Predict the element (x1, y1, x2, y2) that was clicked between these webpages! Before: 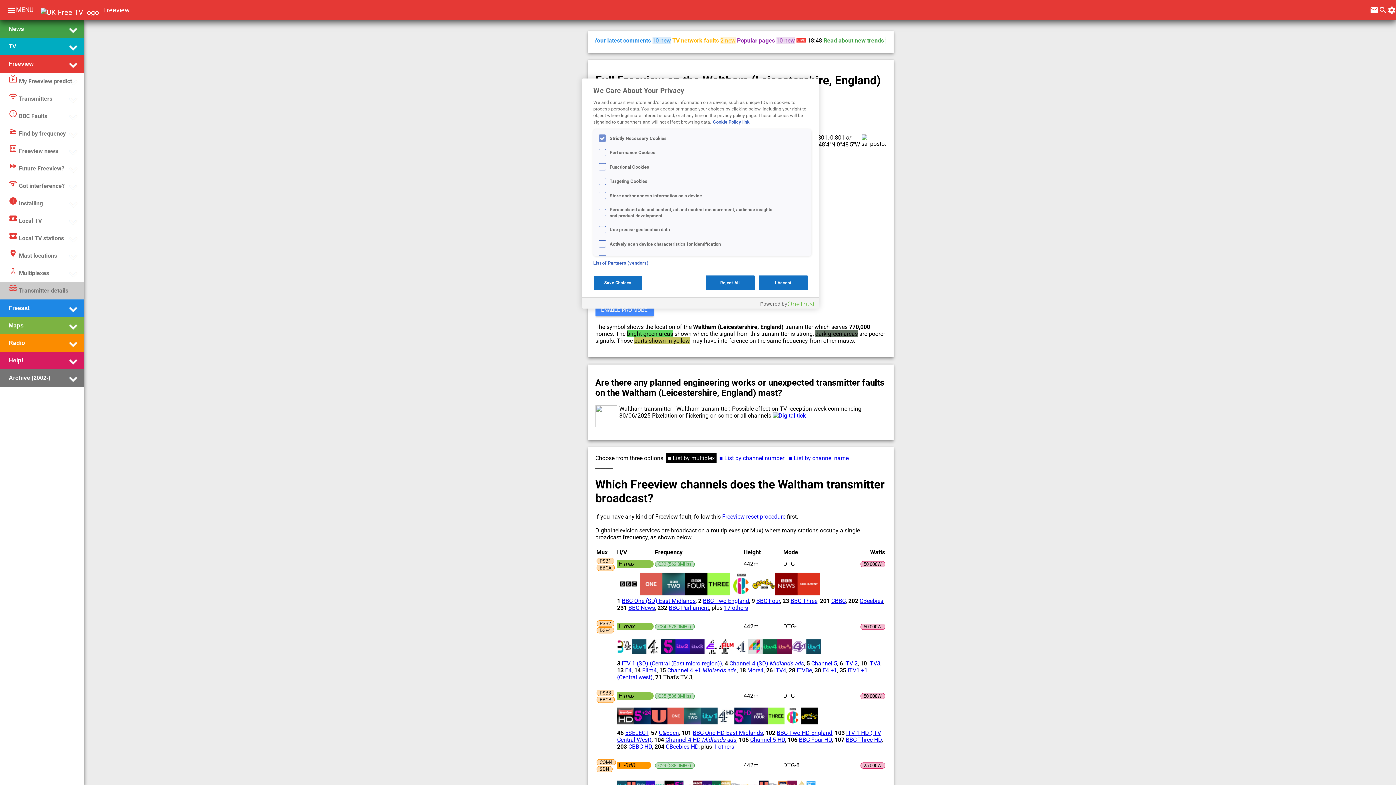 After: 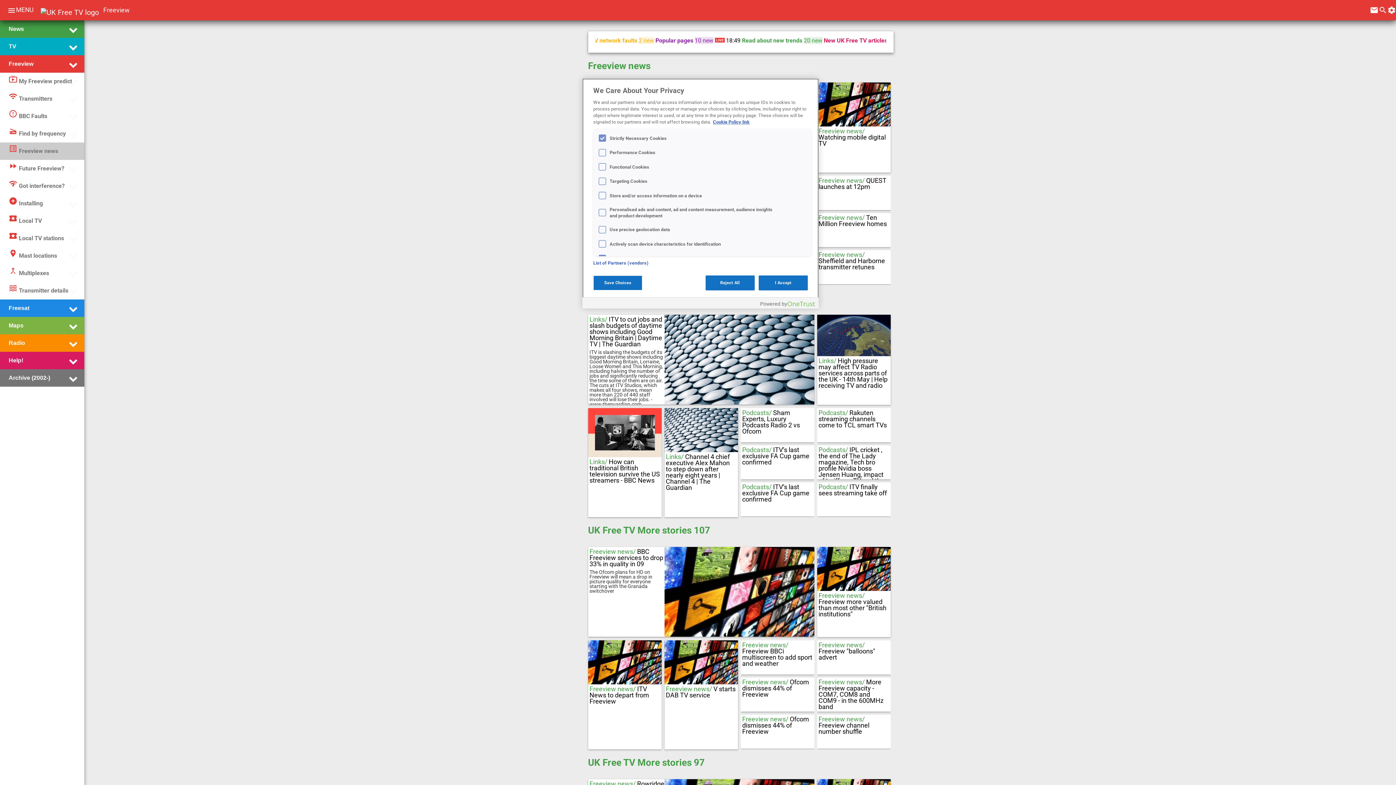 Action: label: list_altFreeview news bbox: (8, 144, 58, 158)